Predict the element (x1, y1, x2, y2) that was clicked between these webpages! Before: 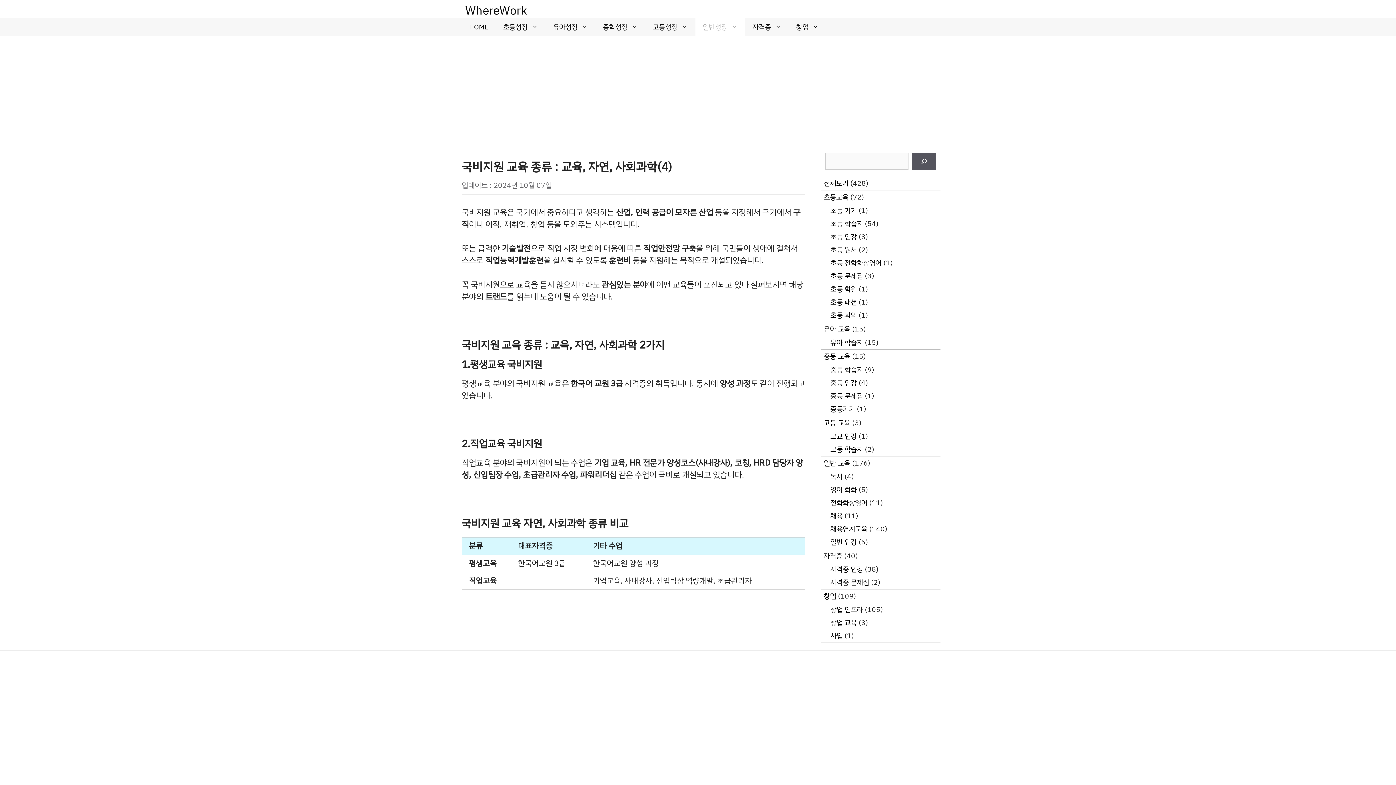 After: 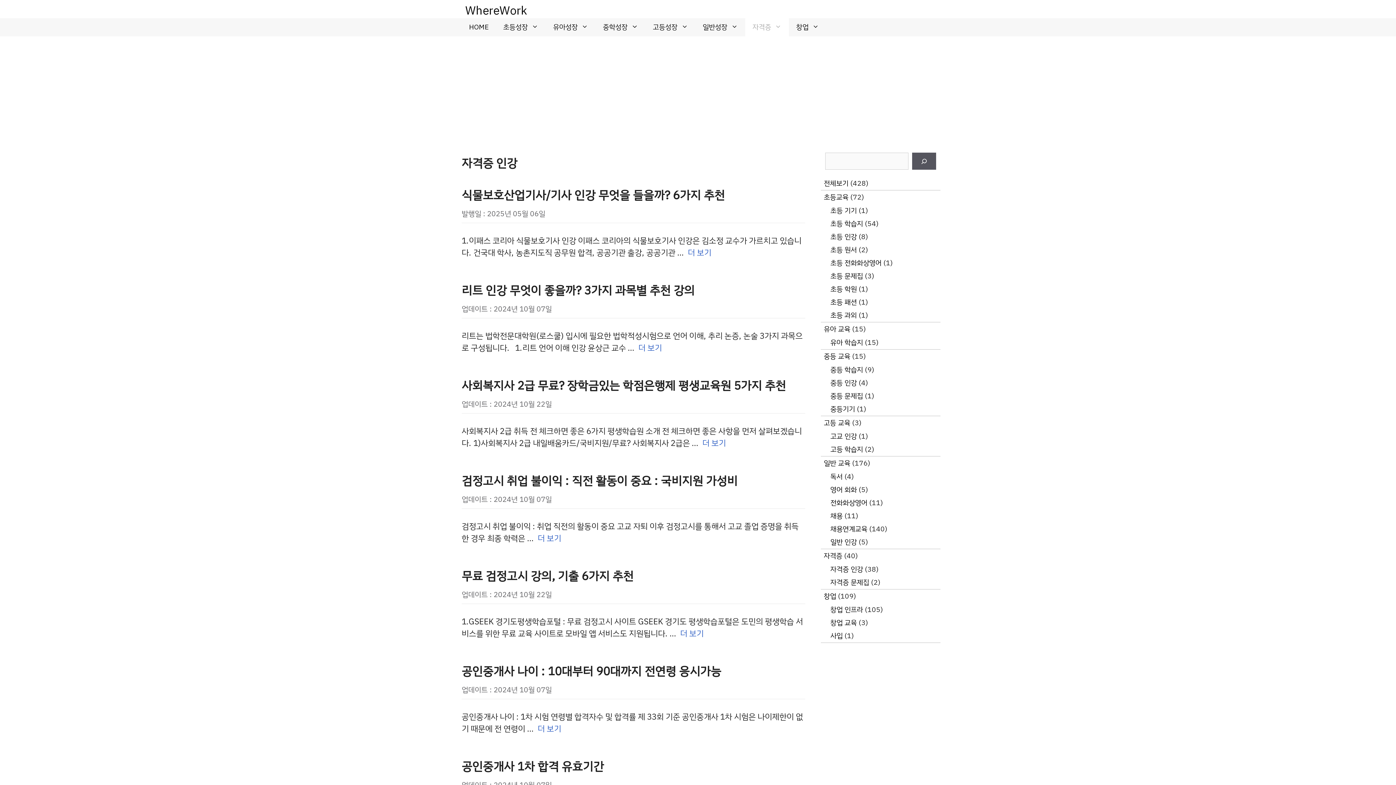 Action: bbox: (830, 564, 863, 574) label: 자격증 인강